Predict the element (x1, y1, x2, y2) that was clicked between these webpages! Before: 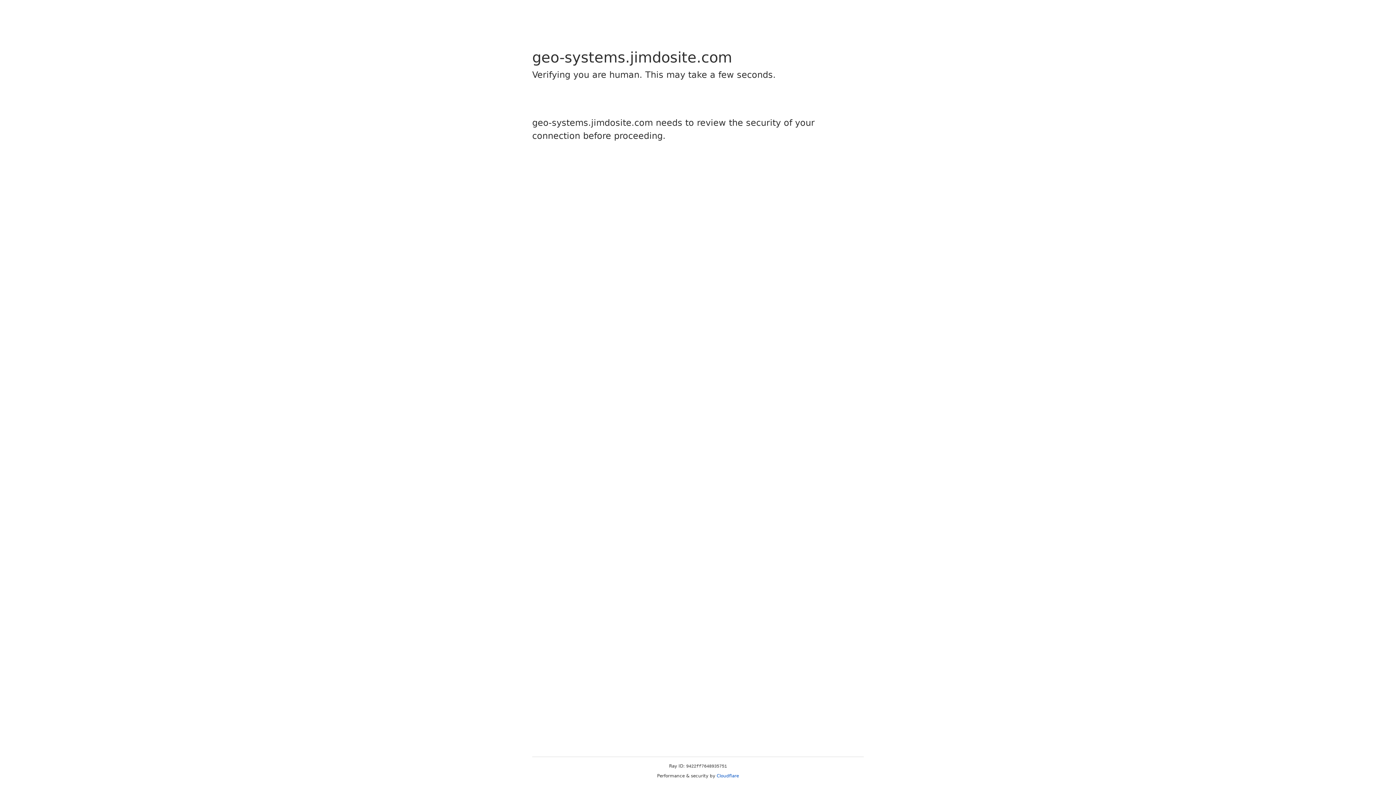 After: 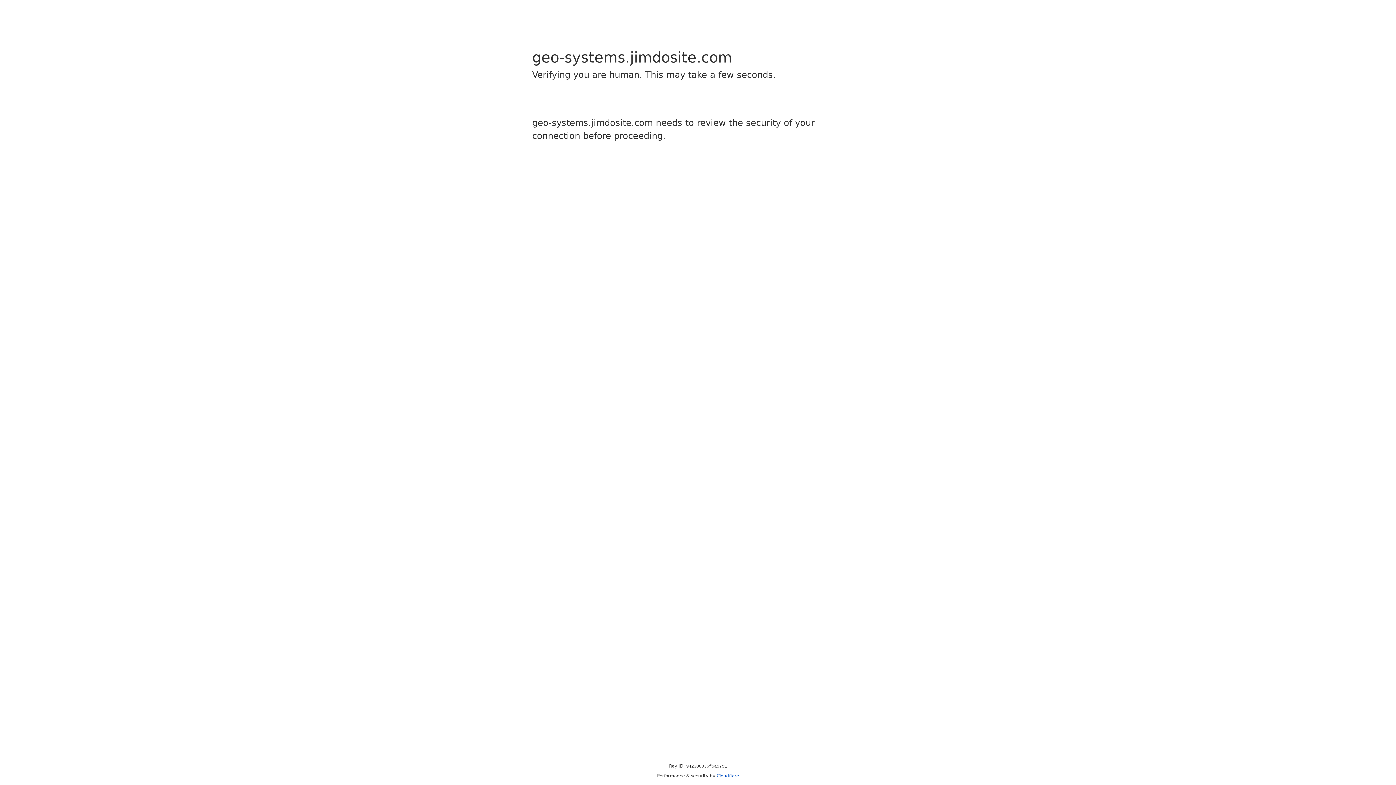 Action: bbox: (716, 773, 739, 778) label: Cloudflare